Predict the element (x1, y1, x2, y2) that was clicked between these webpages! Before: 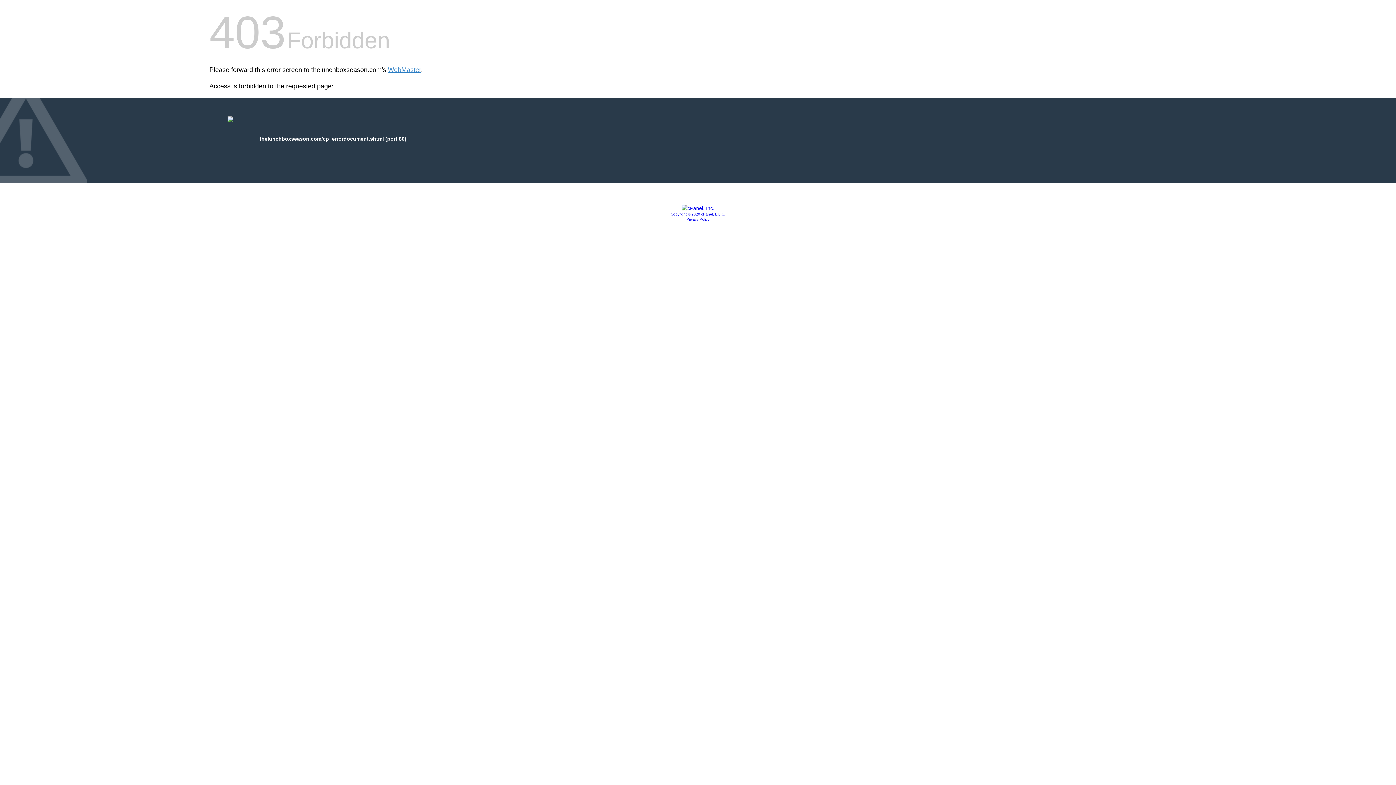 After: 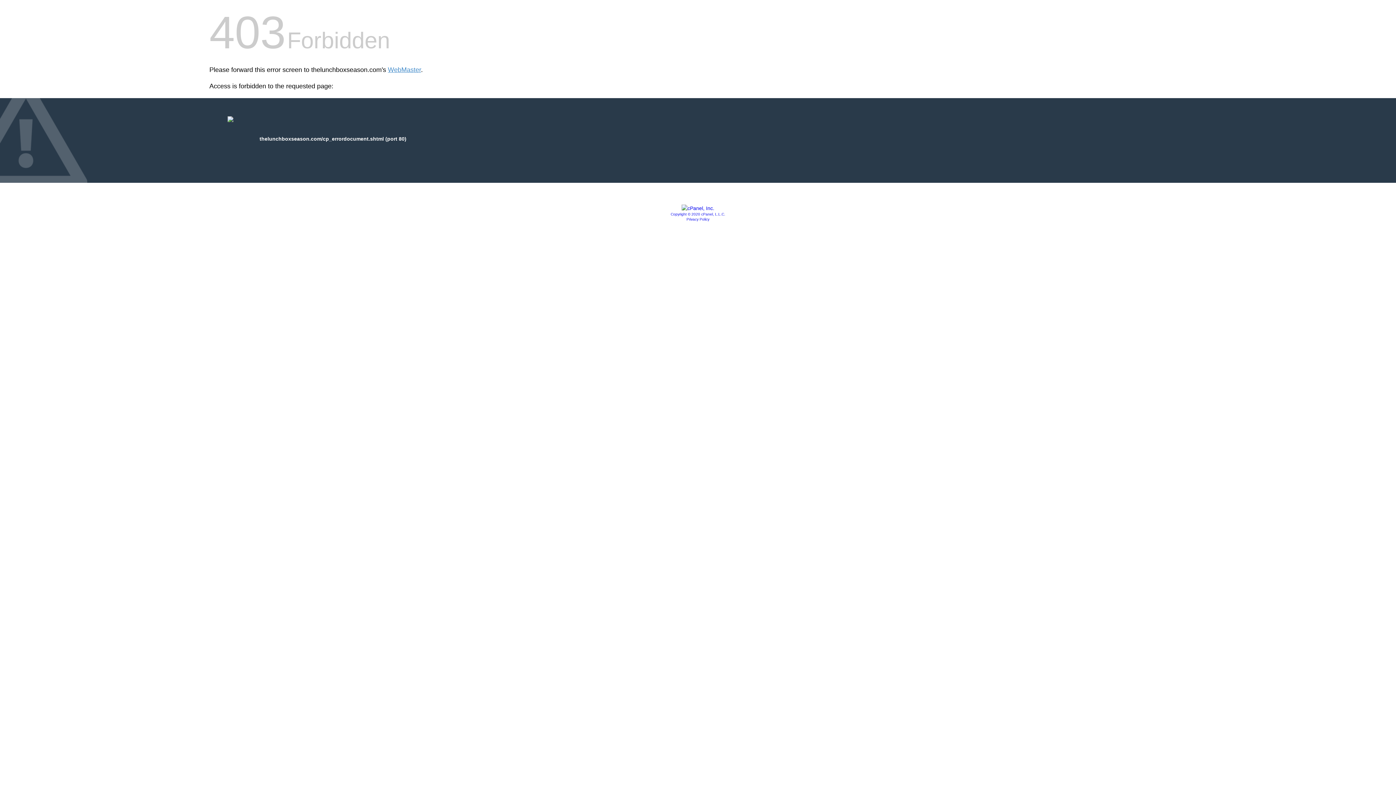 Action: bbox: (670, 212, 725, 216) label: Copyright © 2020 cPanel, L.L.C.